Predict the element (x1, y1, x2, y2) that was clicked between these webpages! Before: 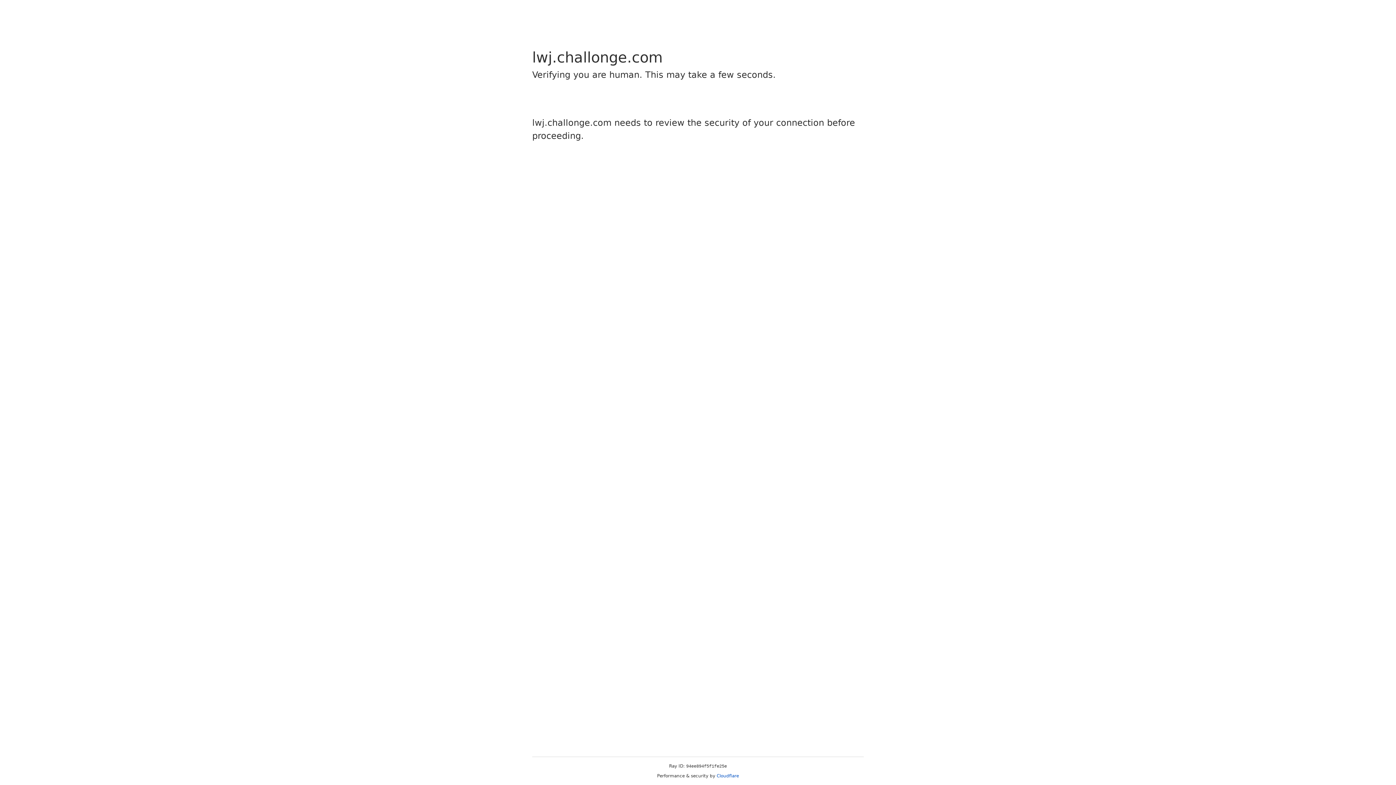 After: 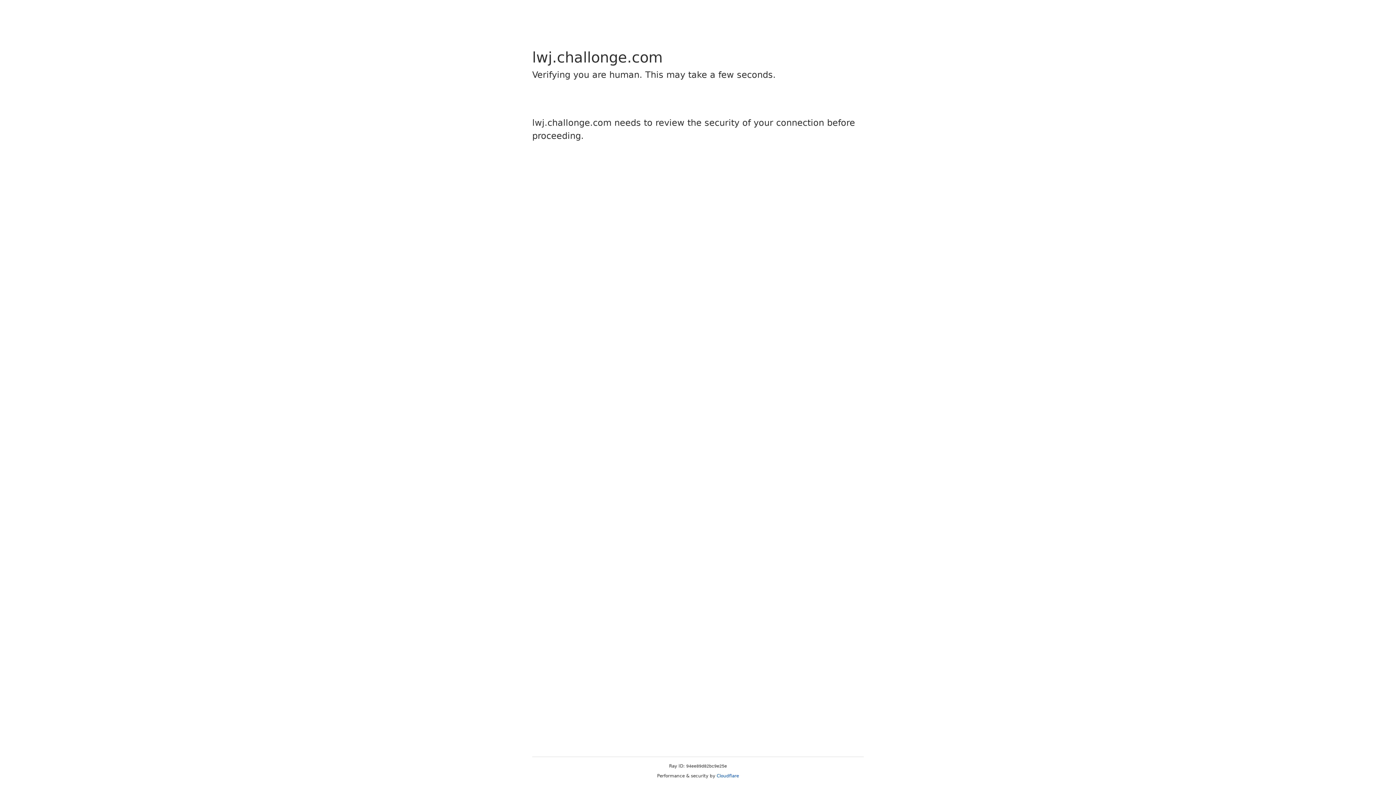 Action: bbox: (716, 773, 739, 778) label: Cloudflare